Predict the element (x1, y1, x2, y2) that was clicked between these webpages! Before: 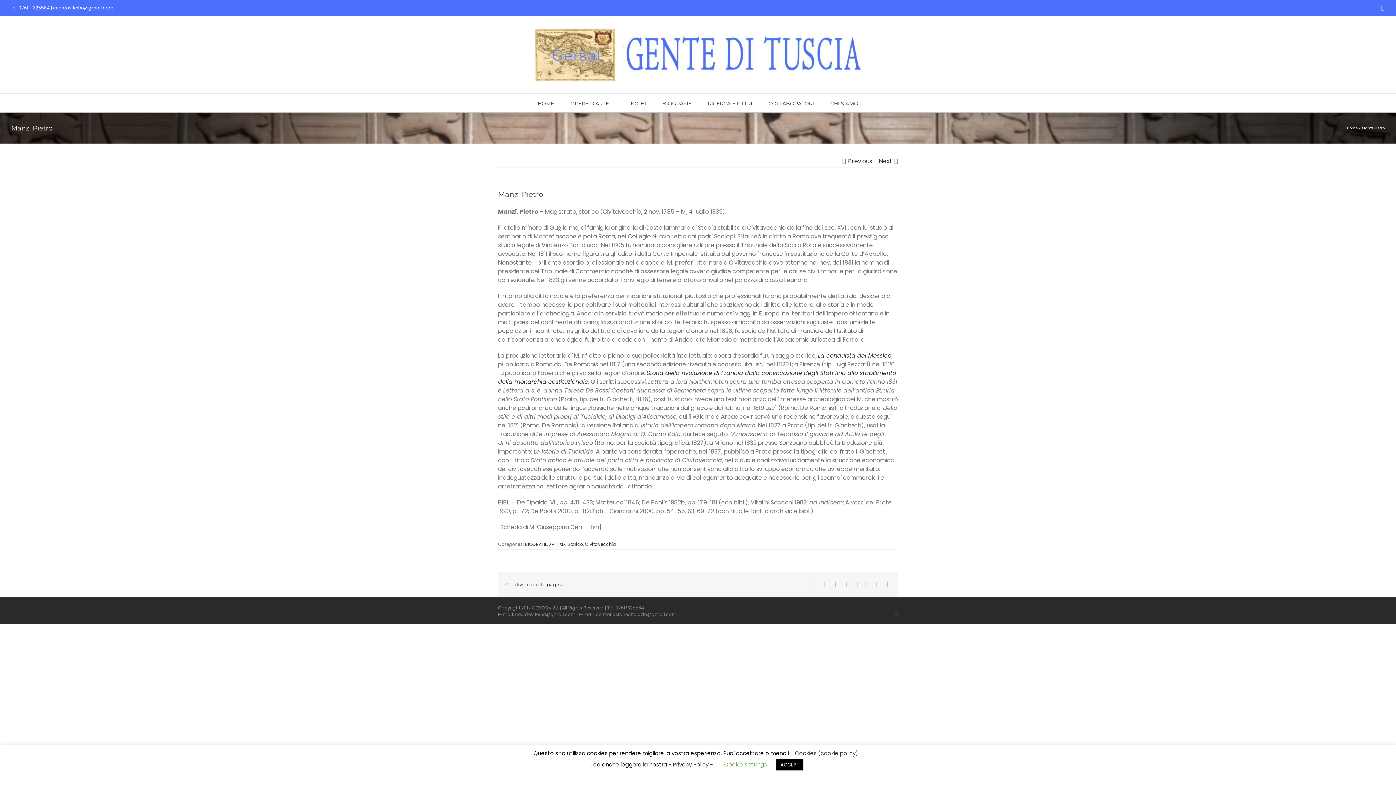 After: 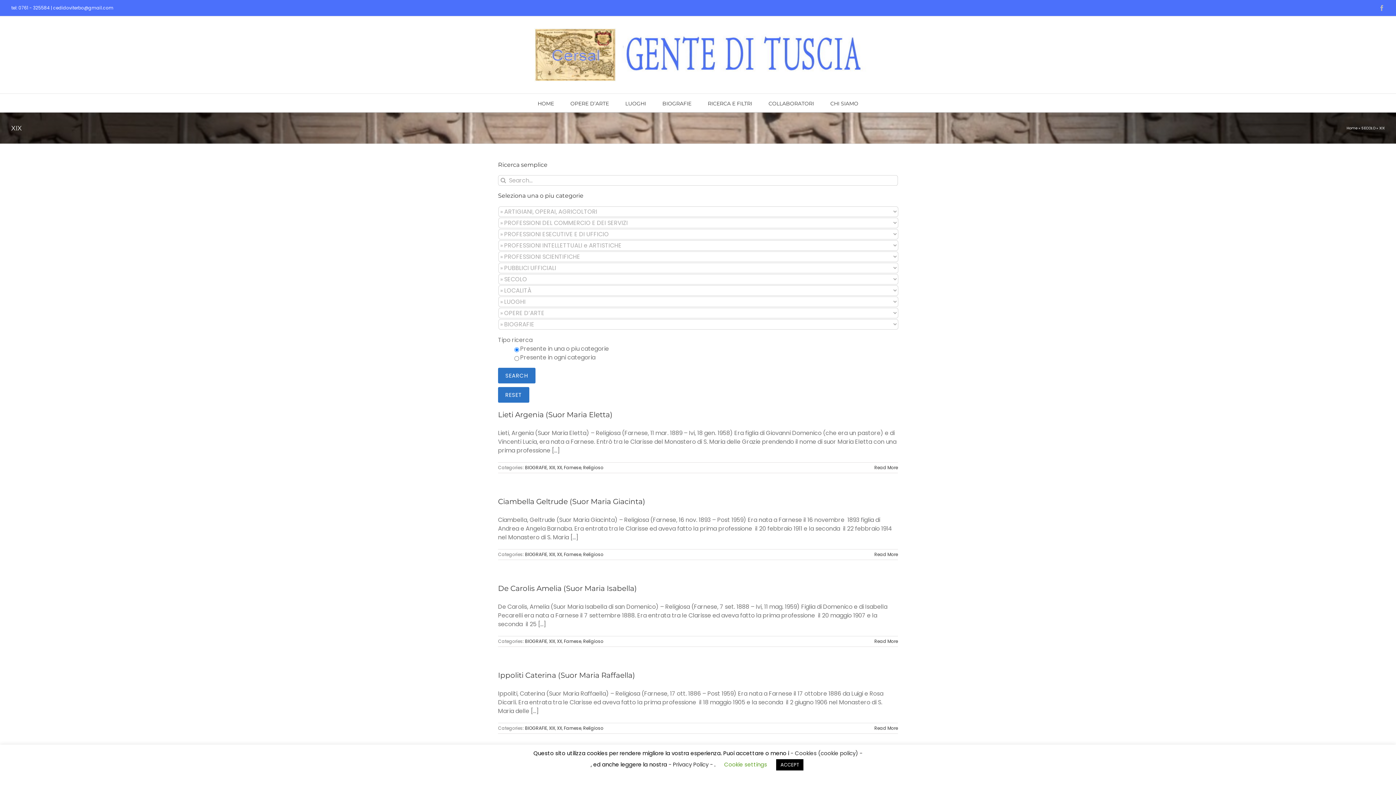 Action: label: XIX bbox: (559, 541, 565, 547)